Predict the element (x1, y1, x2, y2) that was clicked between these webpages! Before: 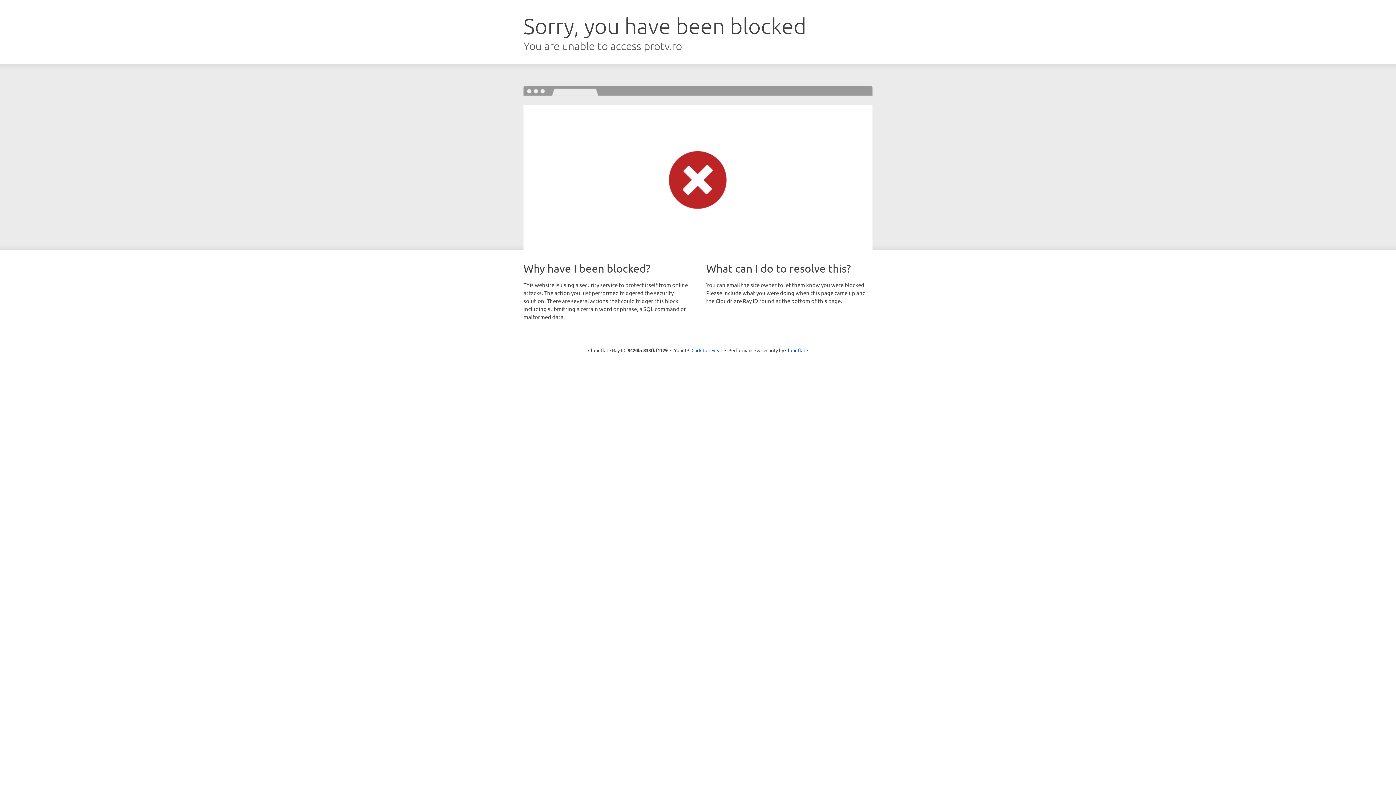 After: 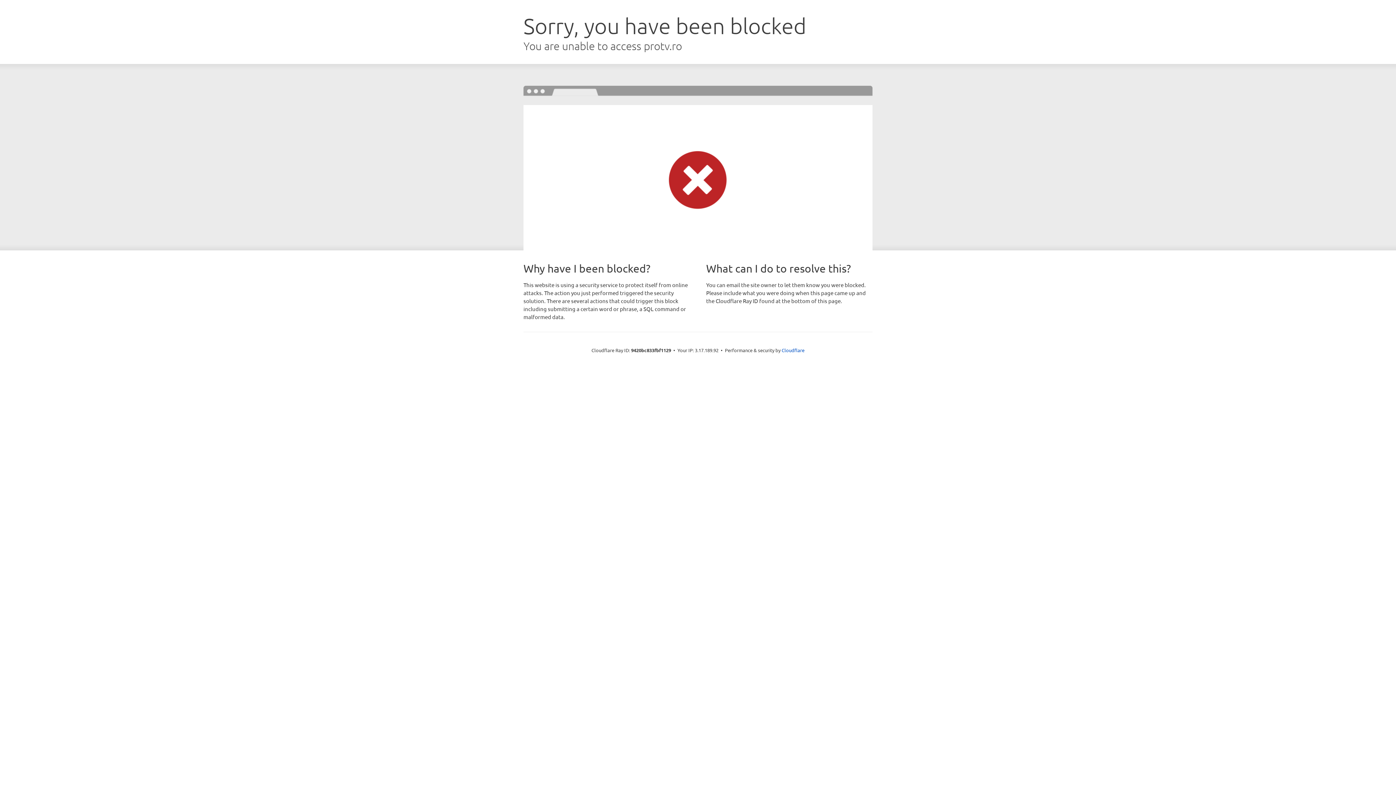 Action: label: Click to reveal bbox: (691, 346, 722, 353)